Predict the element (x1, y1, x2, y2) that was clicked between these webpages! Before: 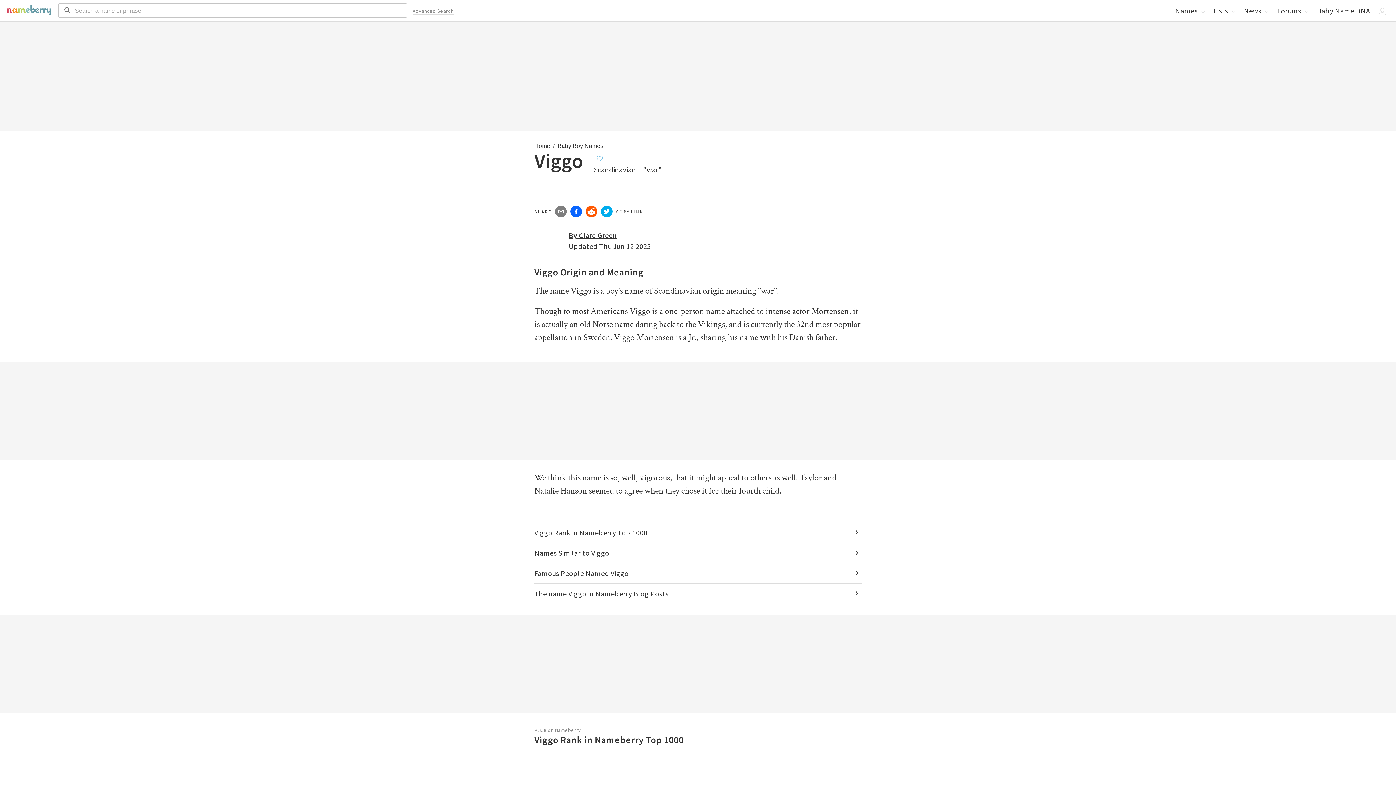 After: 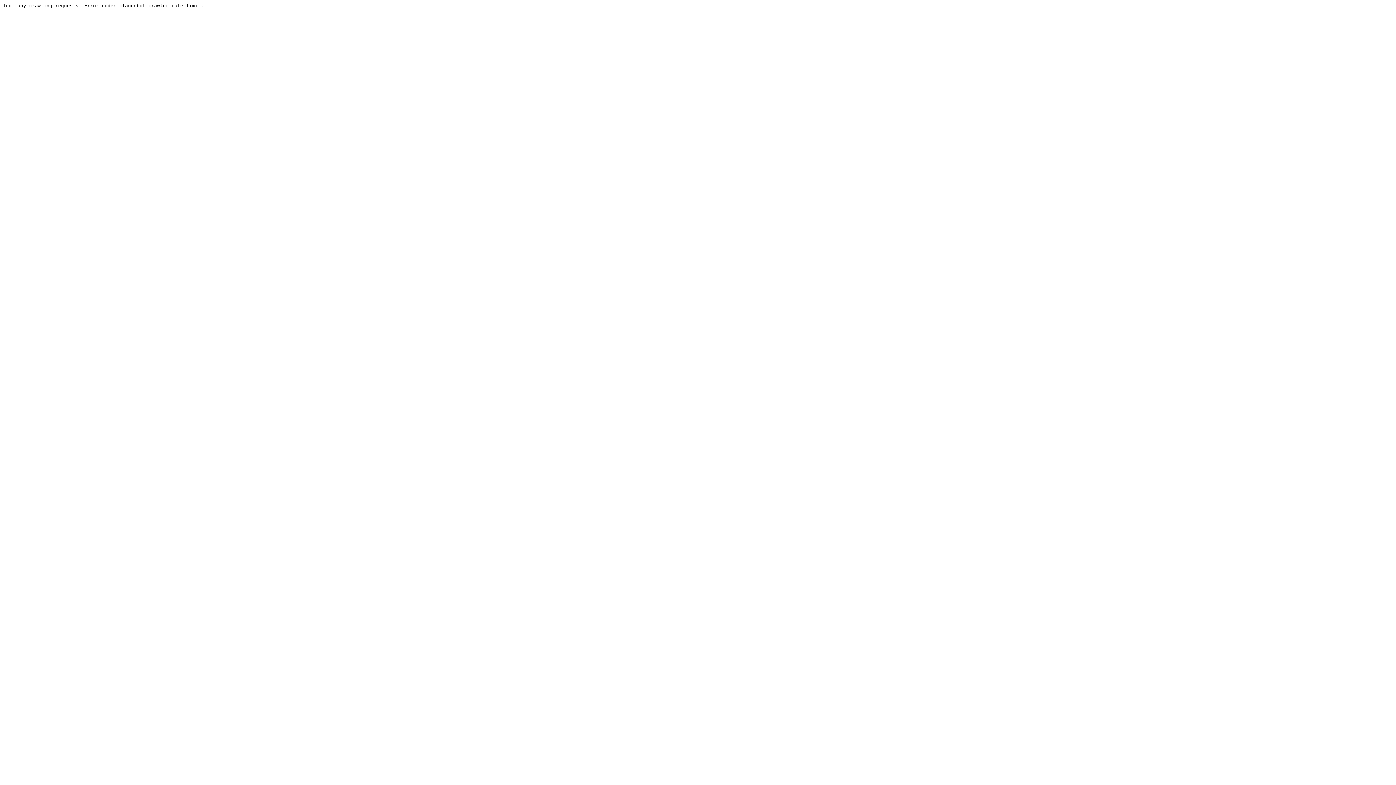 Action: label: Forums  bbox: (1273, 3, 1312, 17)